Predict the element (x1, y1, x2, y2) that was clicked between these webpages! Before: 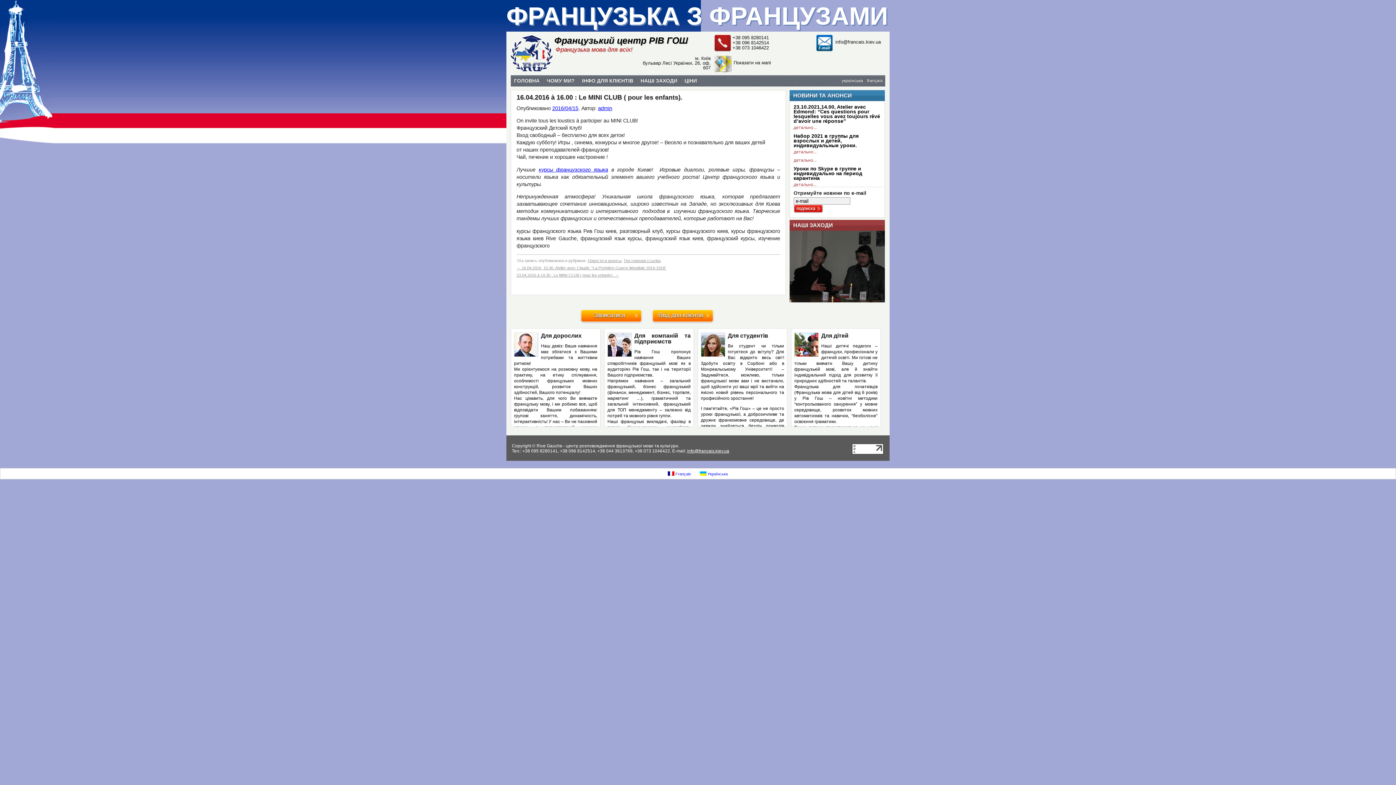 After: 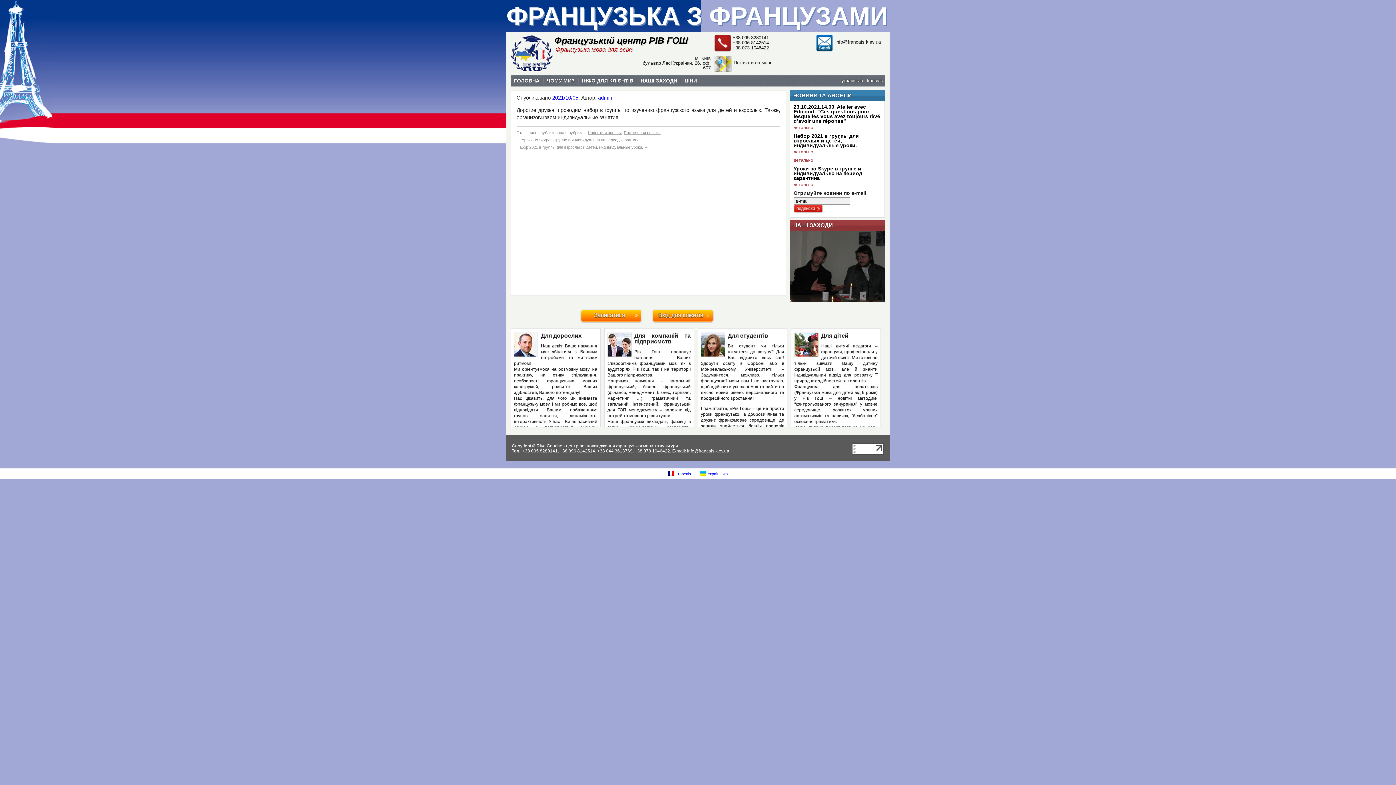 Action: bbox: (793, 157, 816, 162) label: детально...